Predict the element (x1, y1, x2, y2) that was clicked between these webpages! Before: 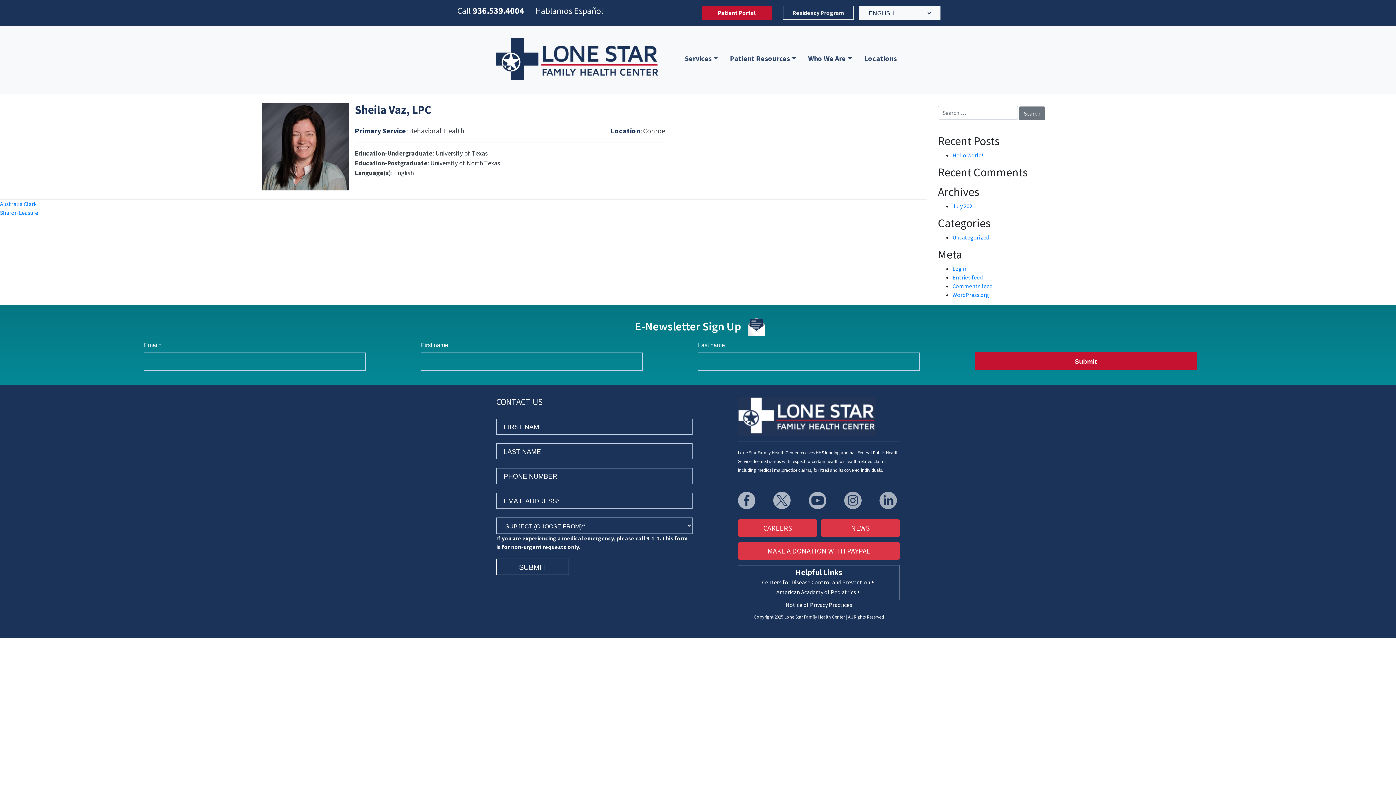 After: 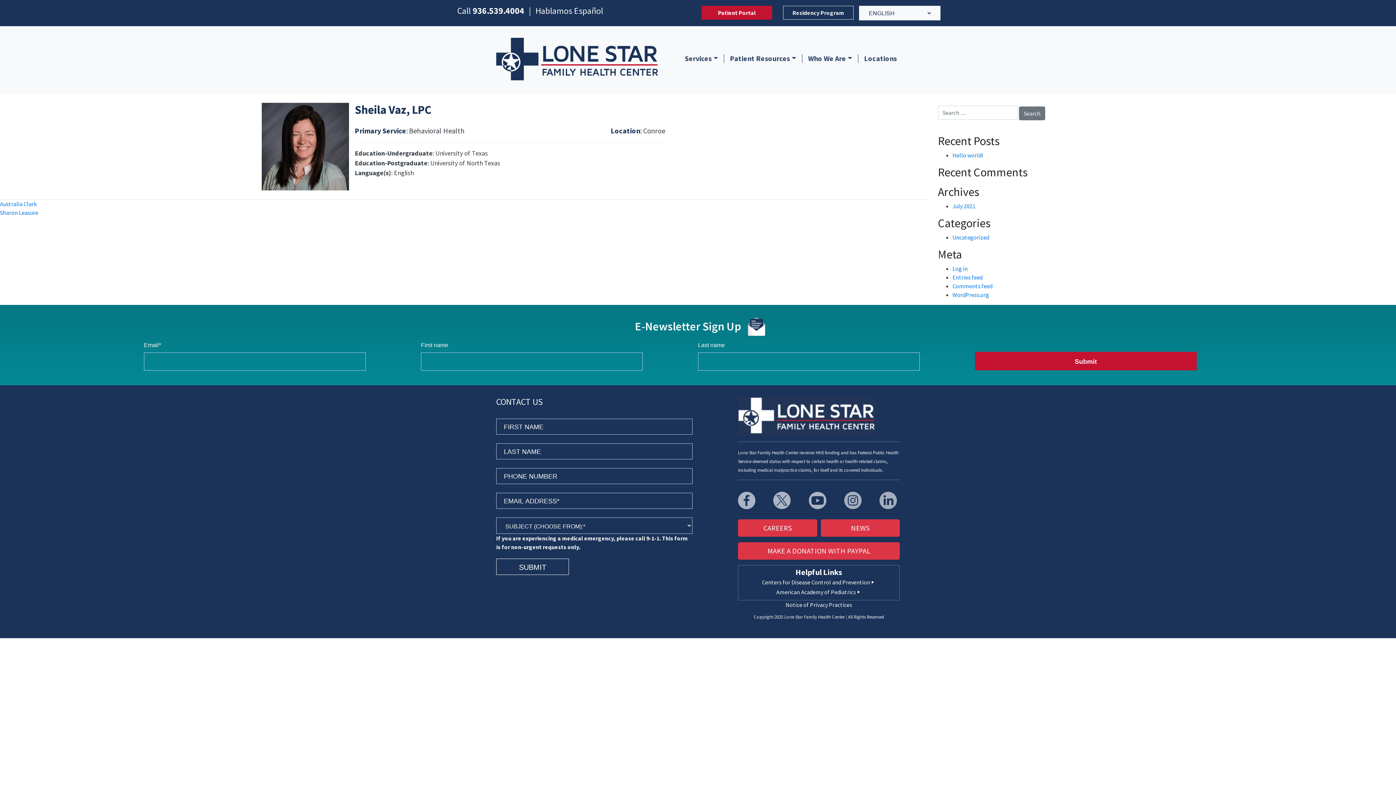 Action: bbox: (808, 491, 829, 509)